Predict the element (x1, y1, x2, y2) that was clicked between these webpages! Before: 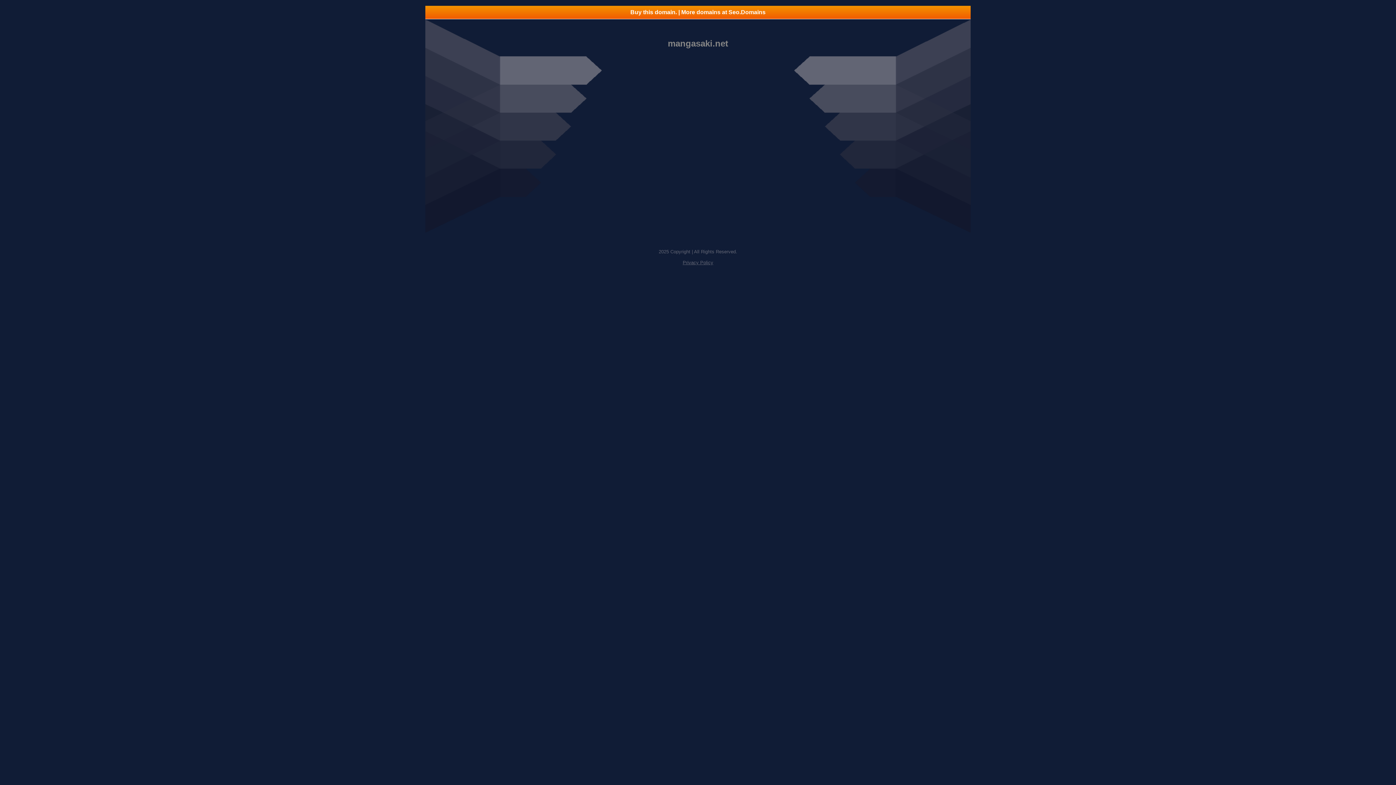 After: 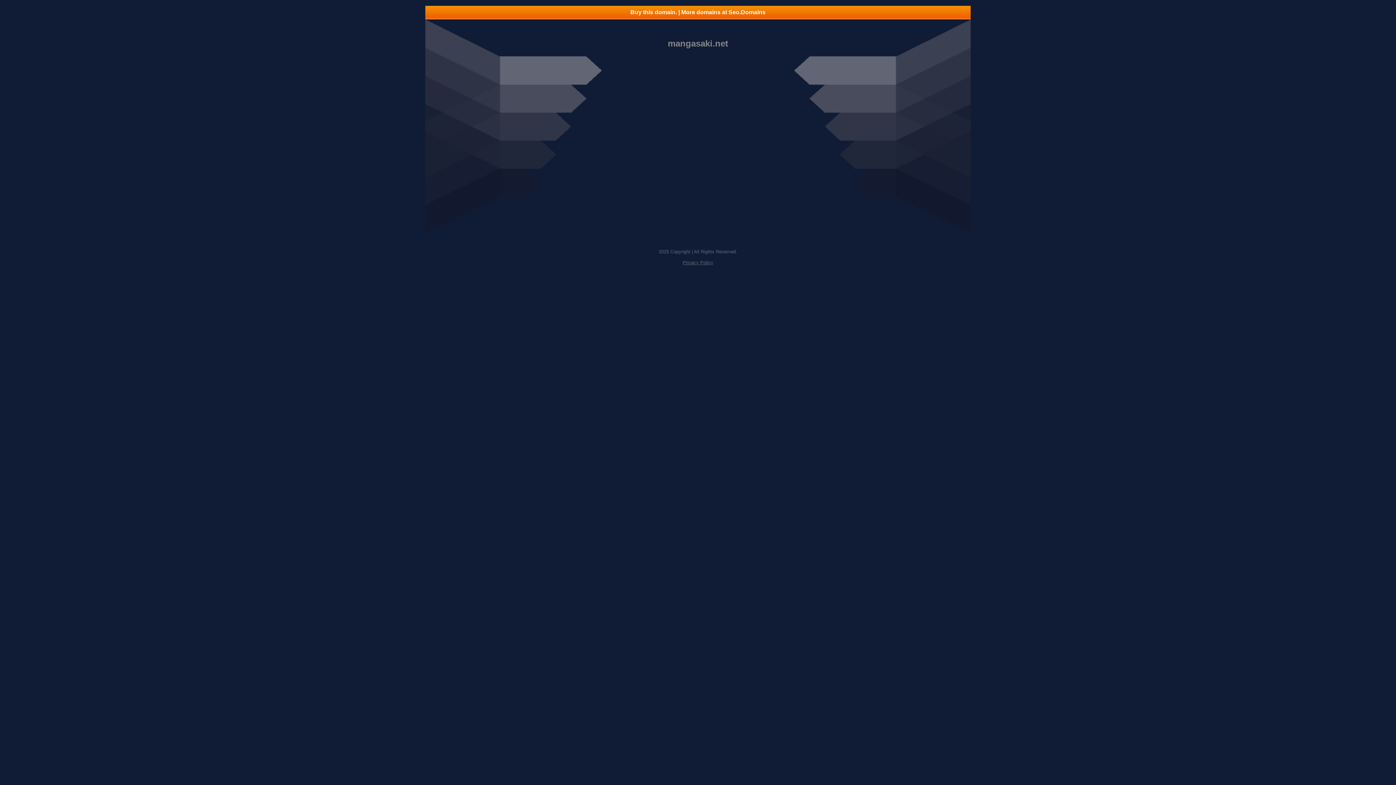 Action: label: Privacy Policy bbox: (682, 260, 713, 265)